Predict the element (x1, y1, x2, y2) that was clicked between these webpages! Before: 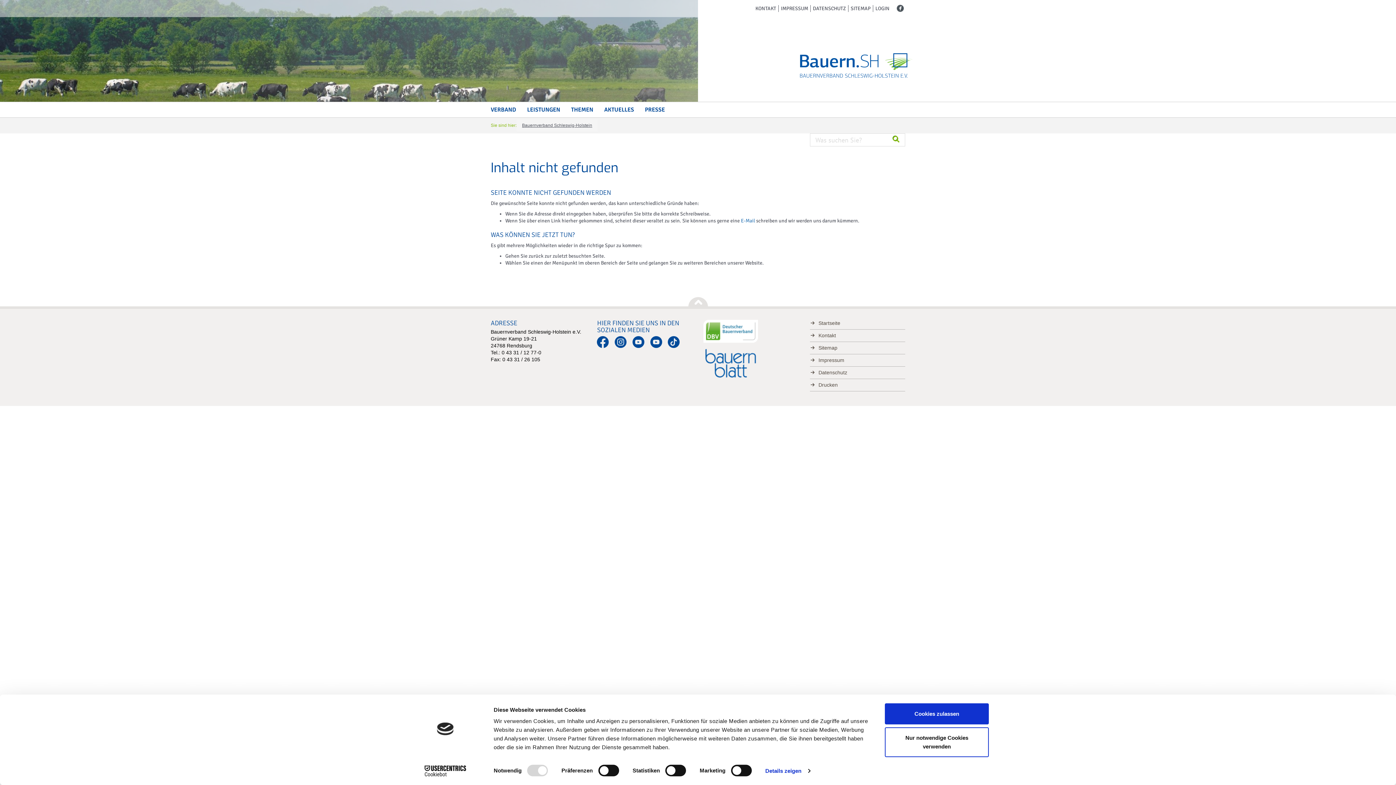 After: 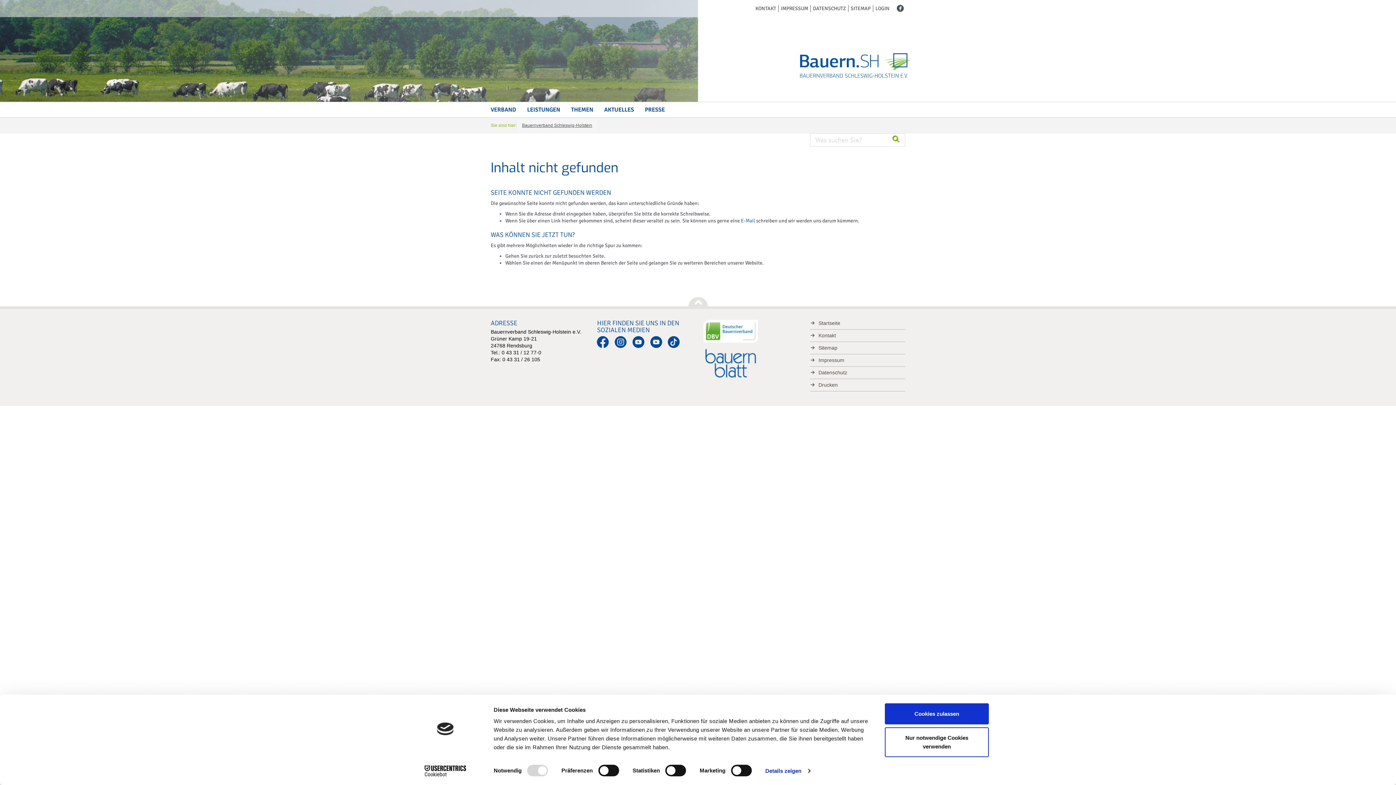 Action: bbox: (597, 336, 609, 348)